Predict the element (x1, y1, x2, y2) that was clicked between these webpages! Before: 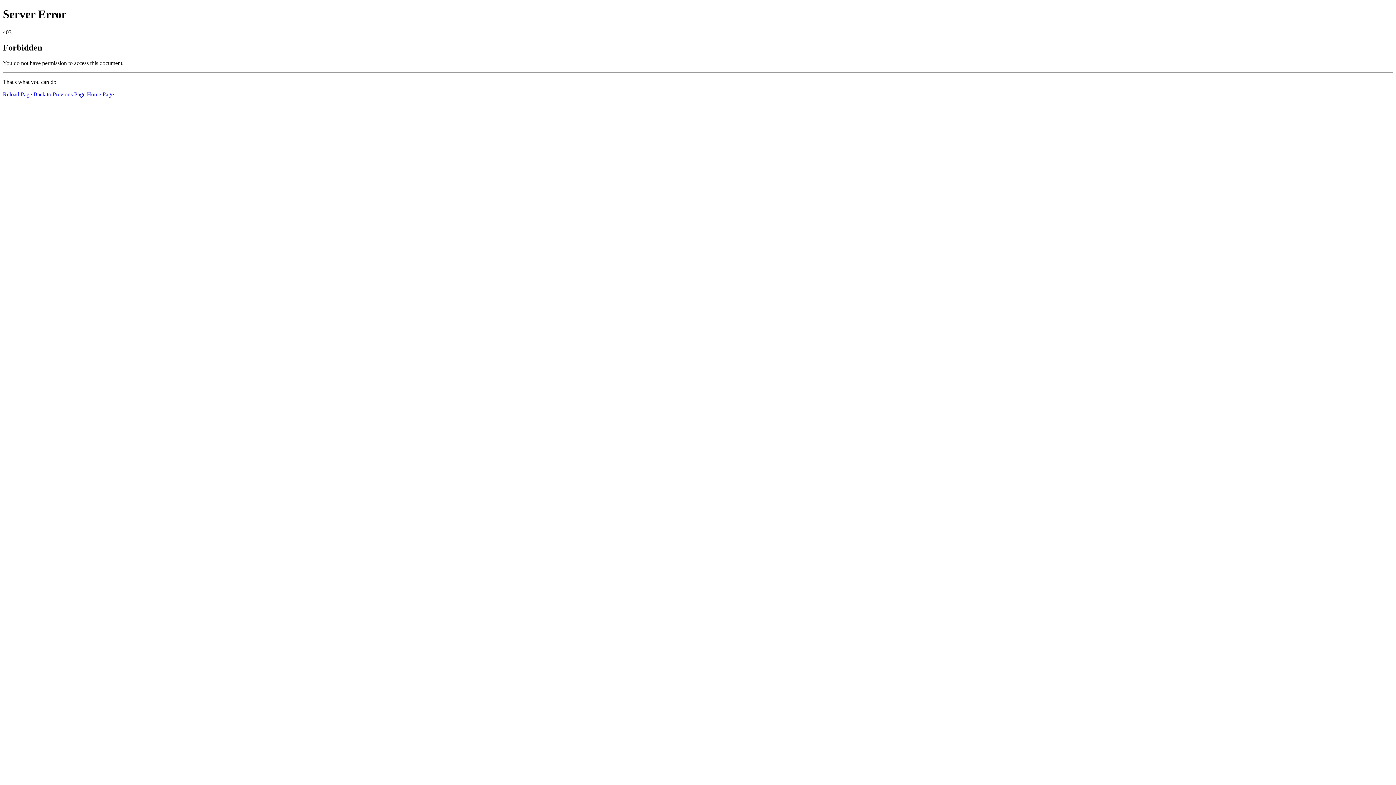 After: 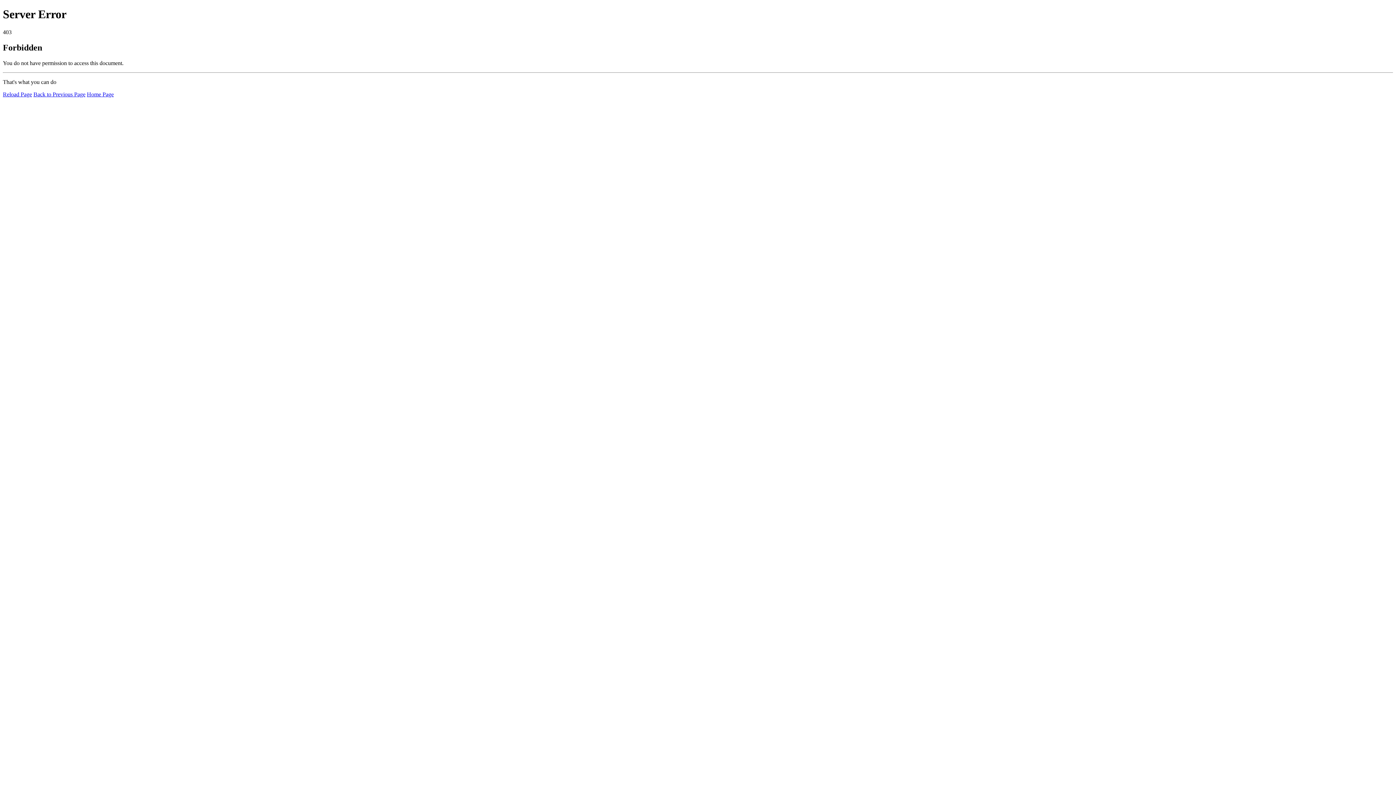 Action: bbox: (86, 91, 113, 97) label: Home Page